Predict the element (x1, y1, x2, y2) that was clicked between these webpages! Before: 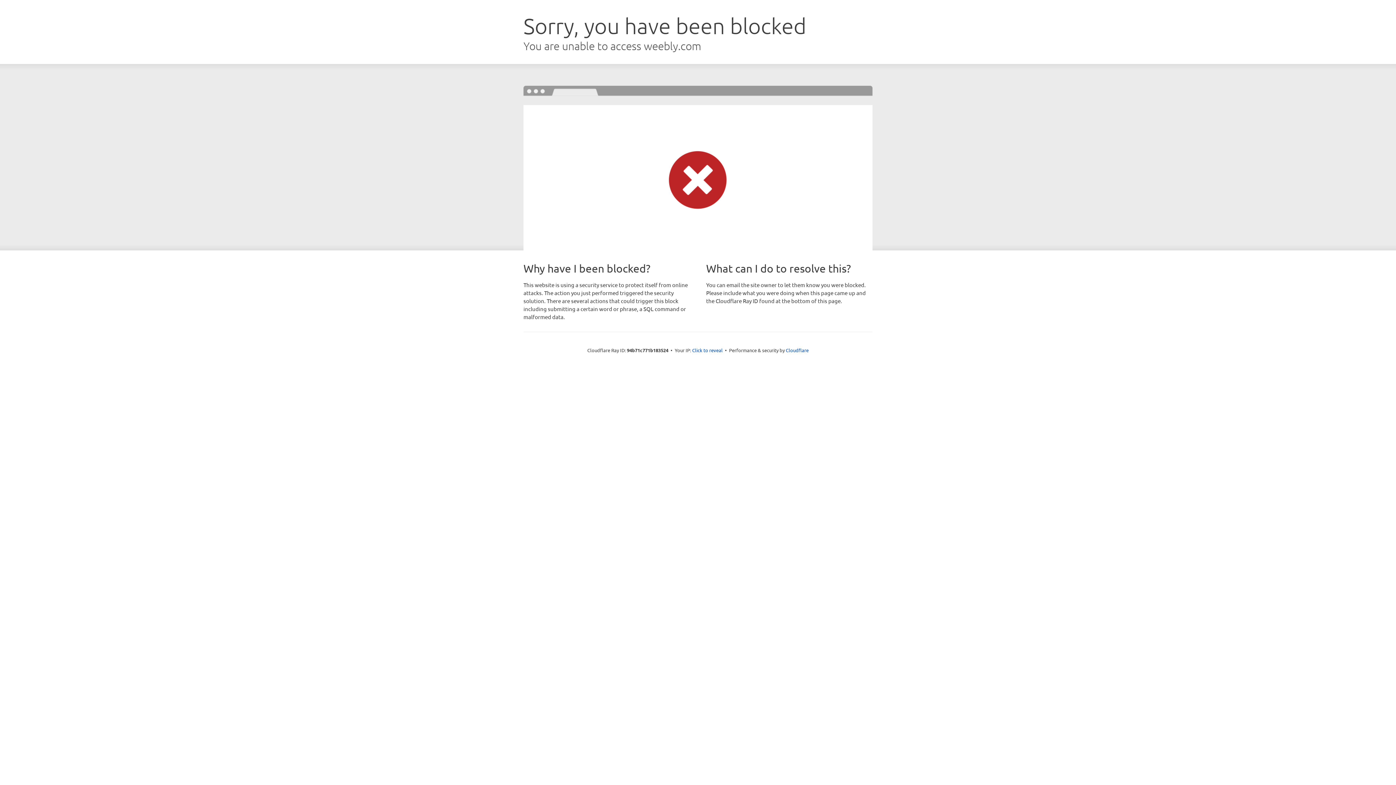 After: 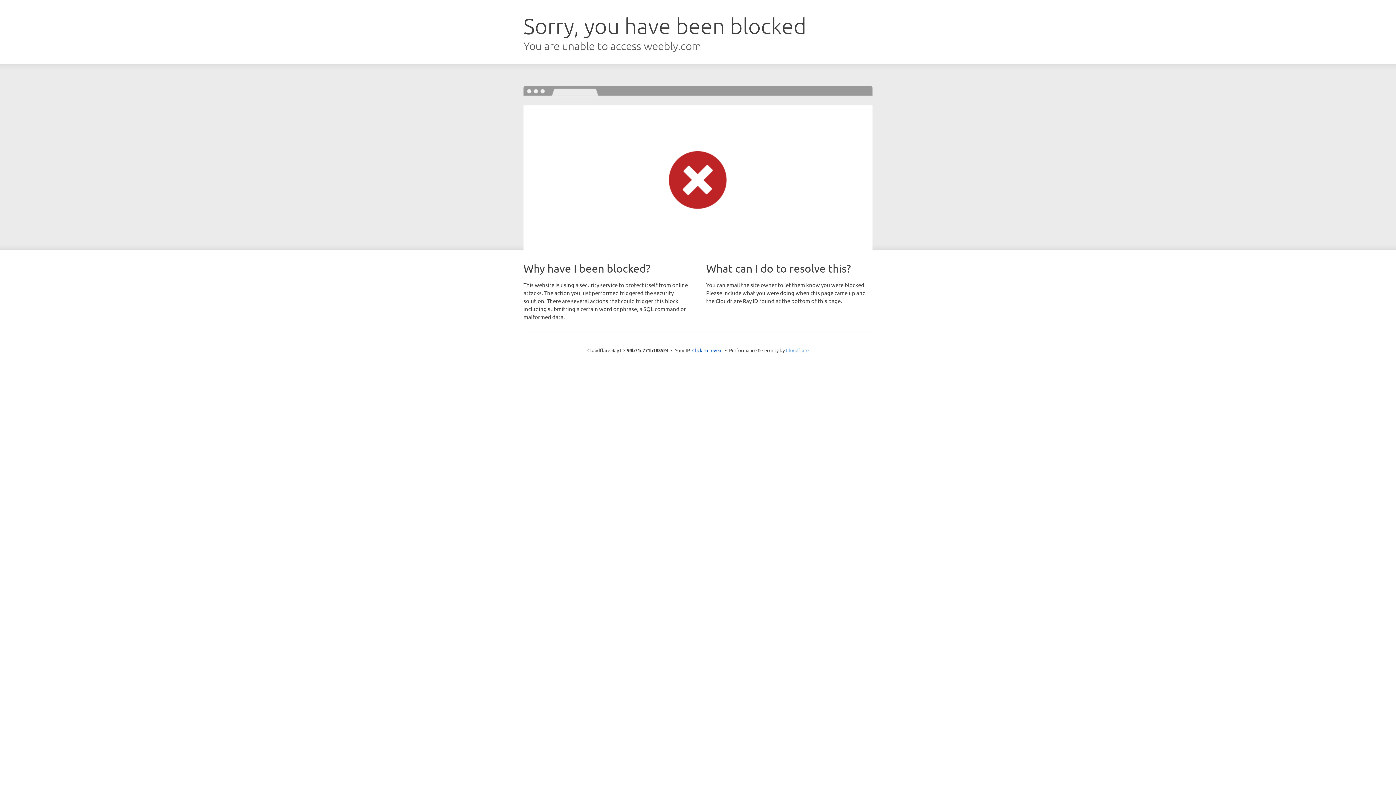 Action: label: Cloudflare bbox: (786, 347, 808, 353)